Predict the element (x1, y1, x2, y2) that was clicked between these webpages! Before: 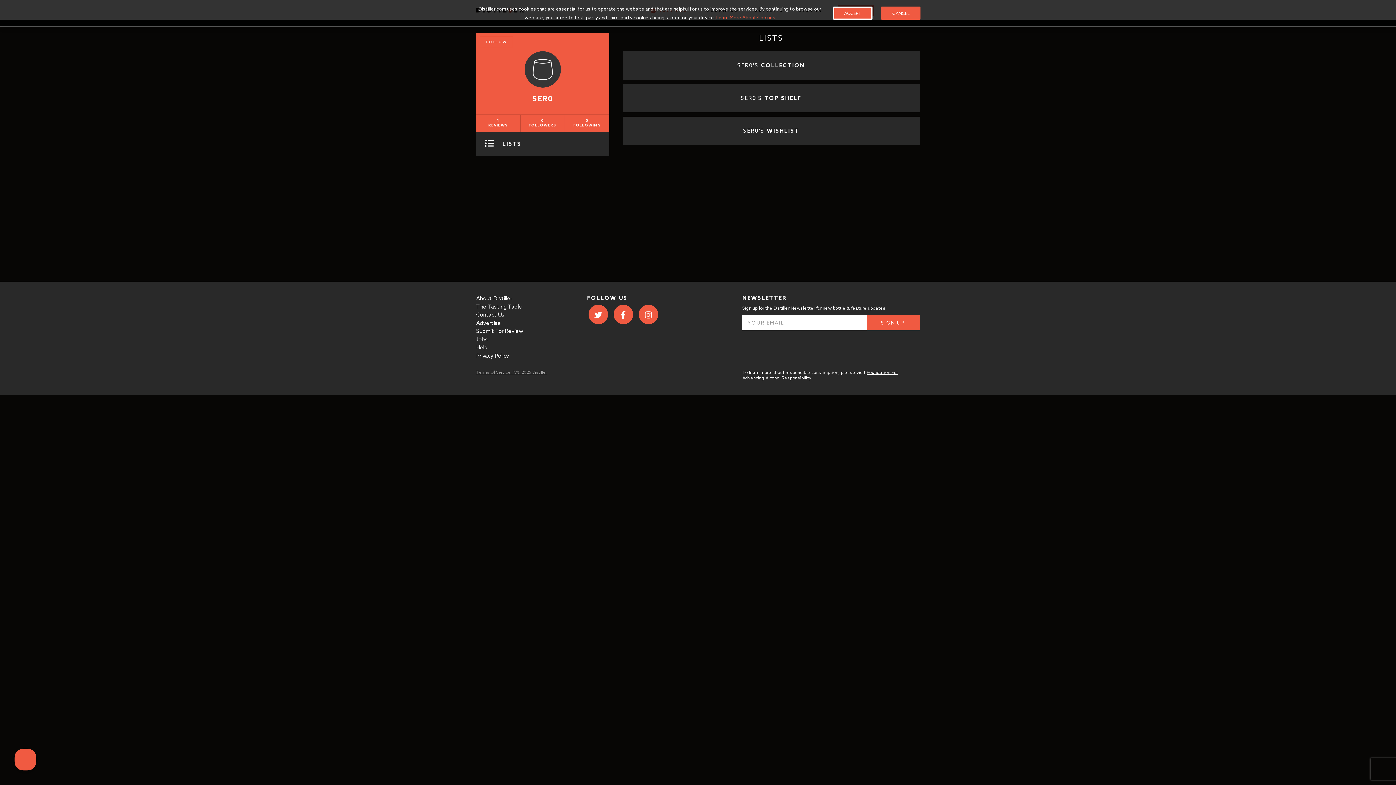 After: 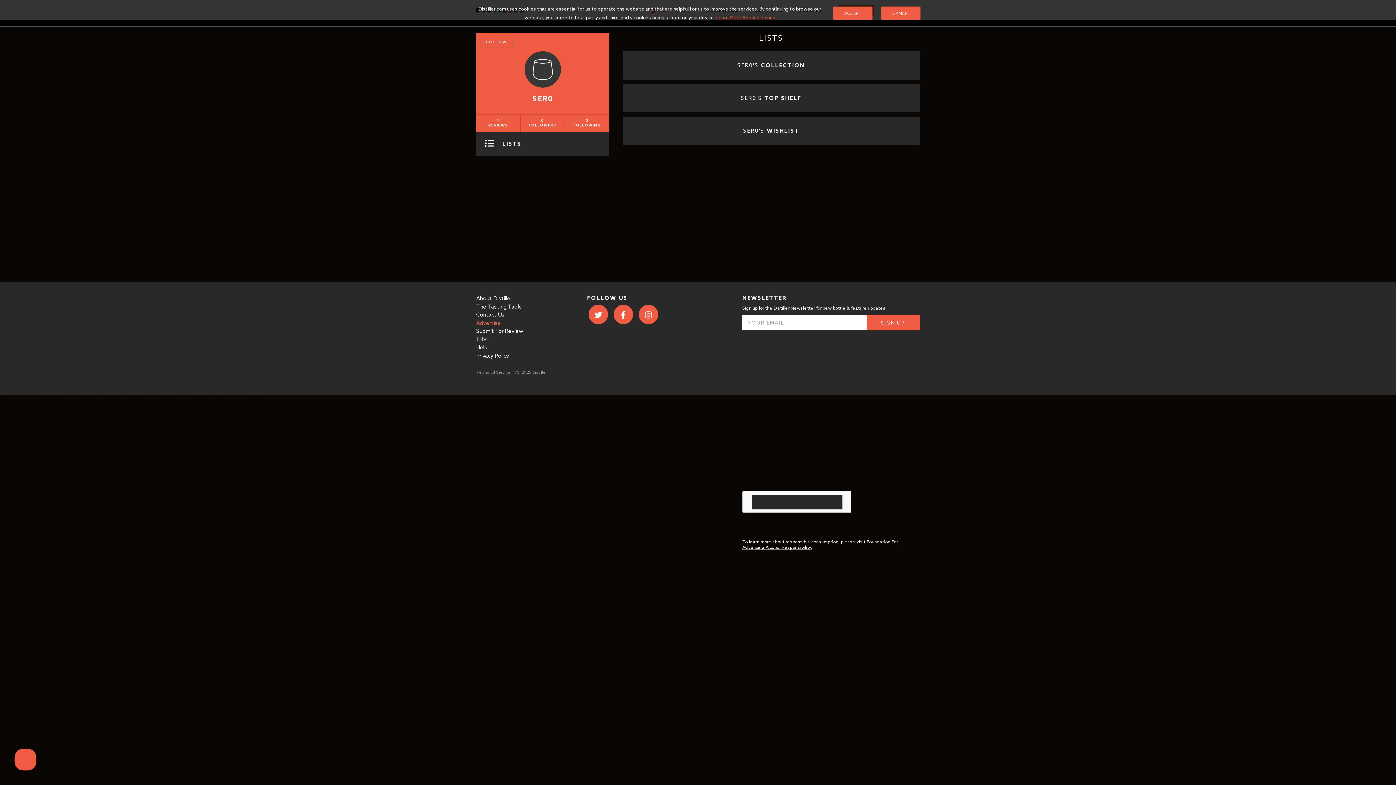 Action: label: Advertise bbox: (476, 319, 501, 326)